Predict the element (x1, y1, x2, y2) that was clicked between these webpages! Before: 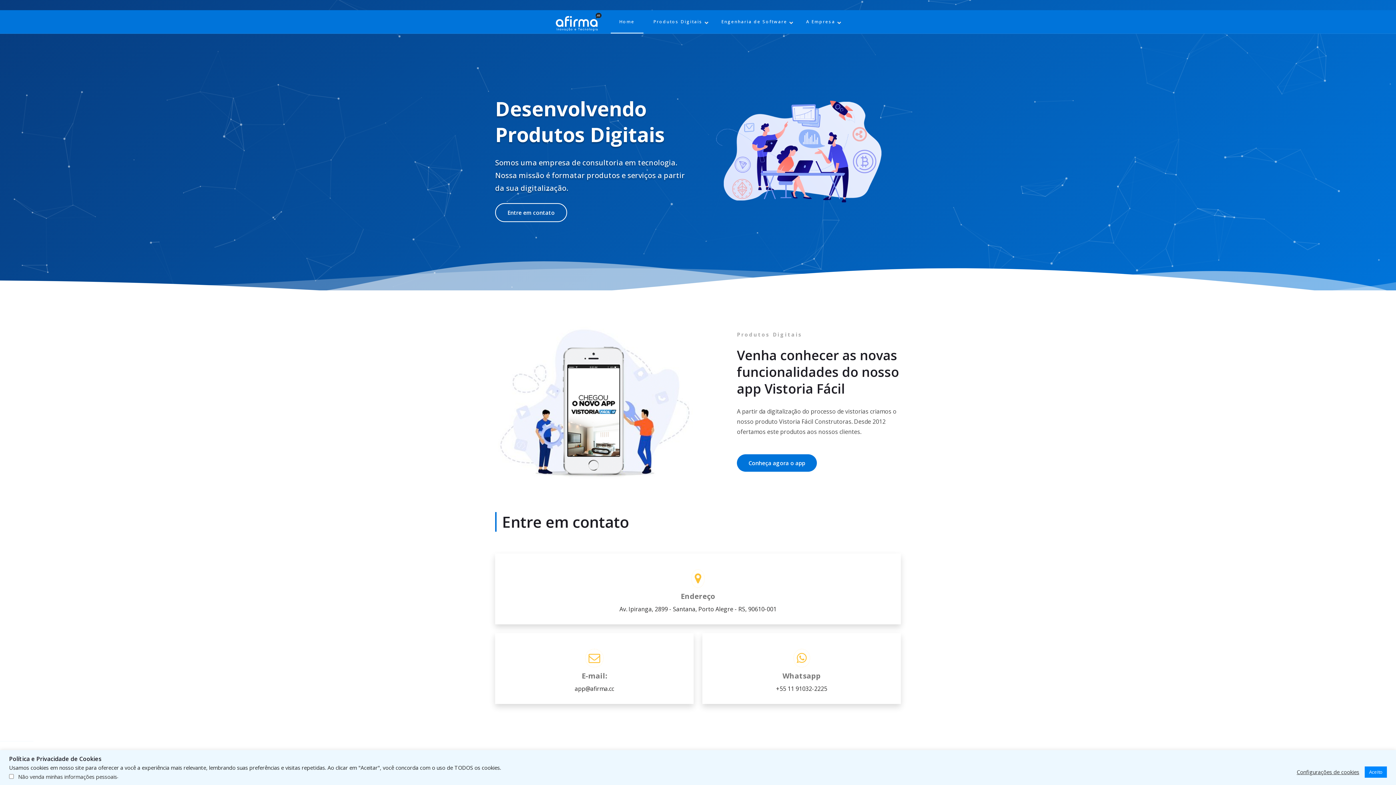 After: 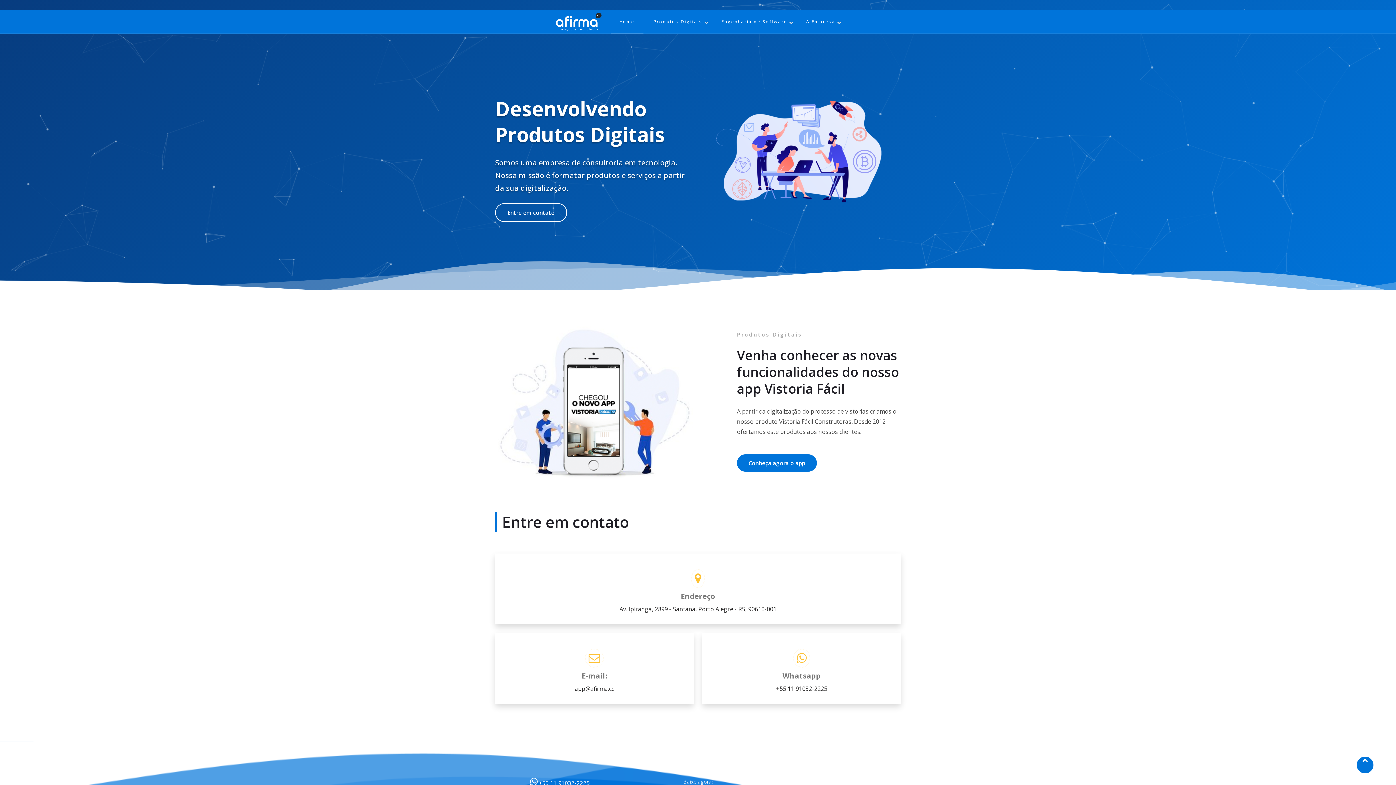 Action: label: Aceito bbox: (1365, 766, 1387, 778)